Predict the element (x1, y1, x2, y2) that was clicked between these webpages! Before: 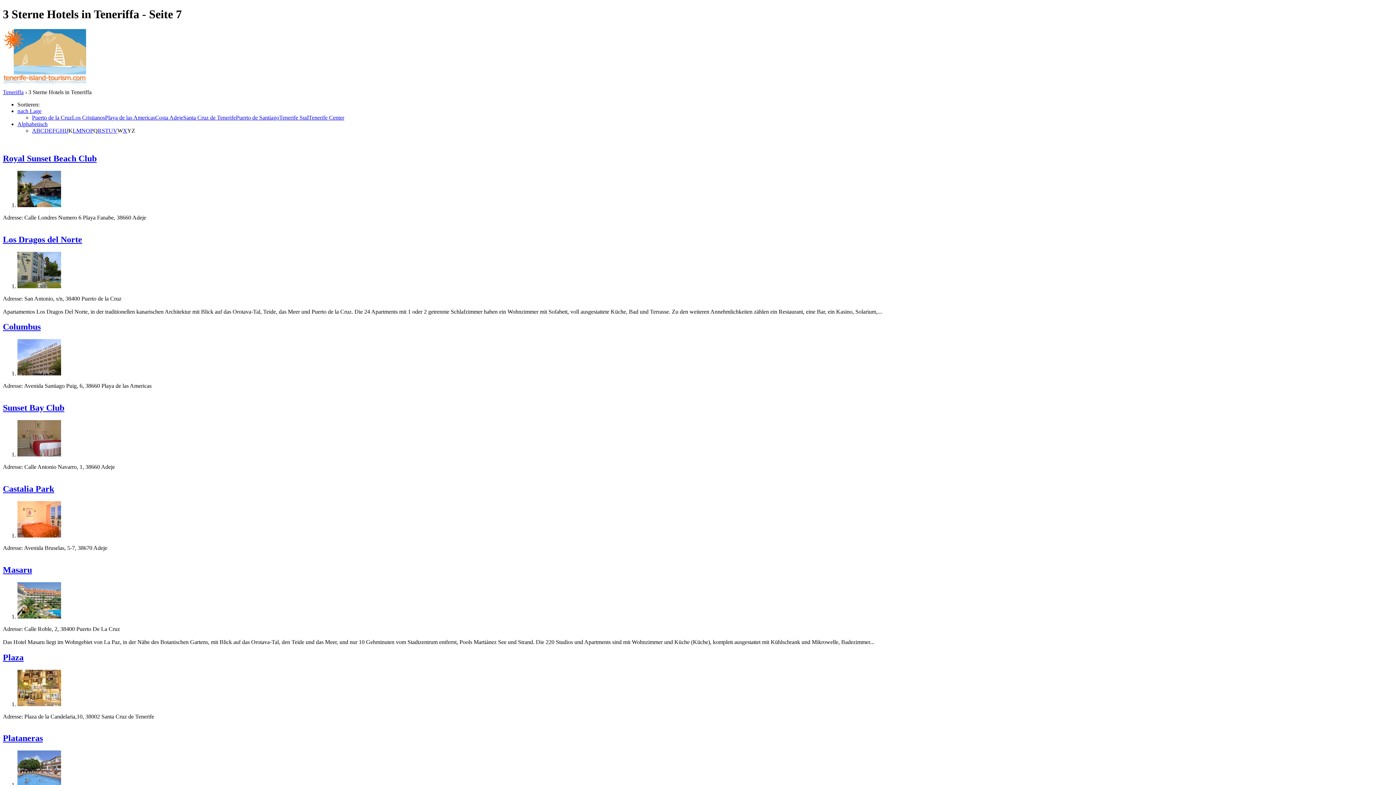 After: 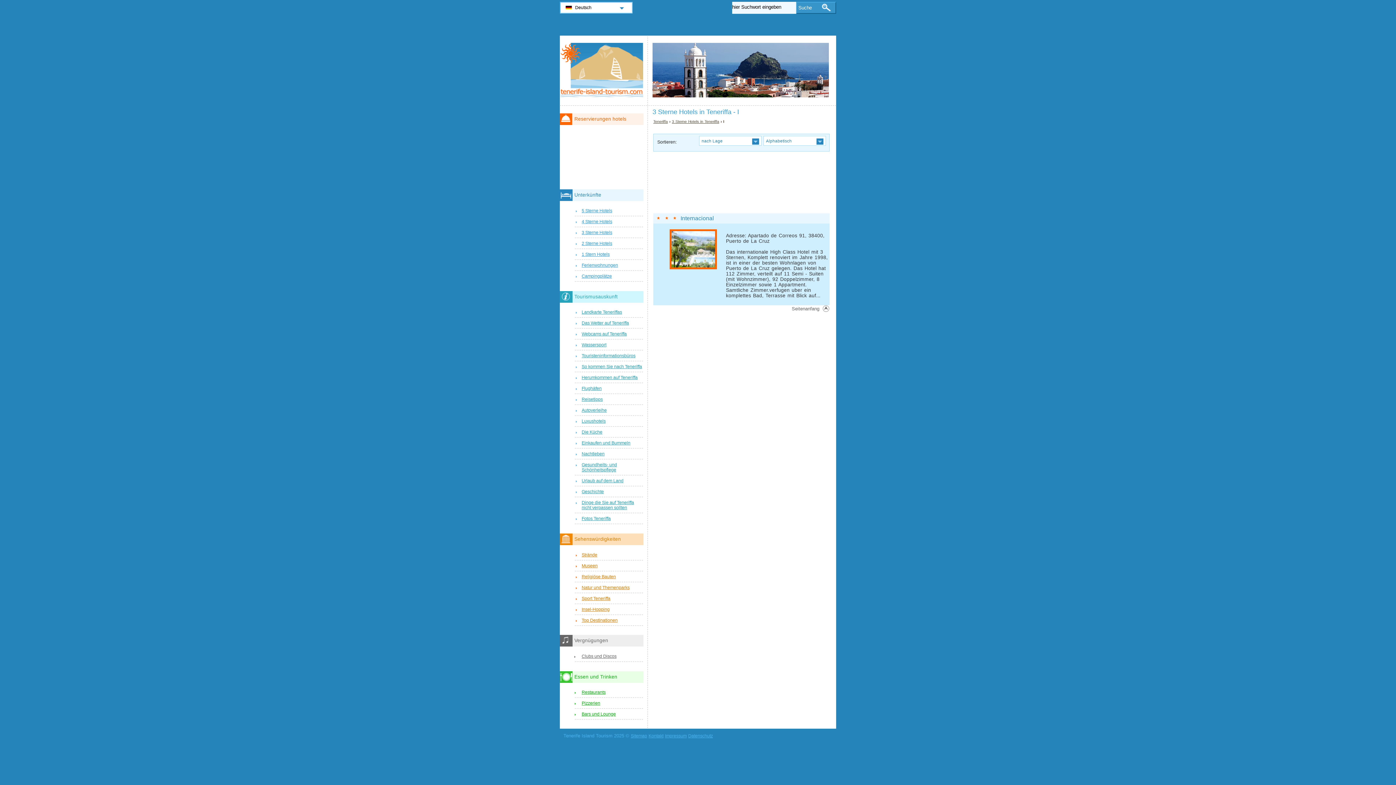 Action: bbox: (64, 127, 66, 133) label: I